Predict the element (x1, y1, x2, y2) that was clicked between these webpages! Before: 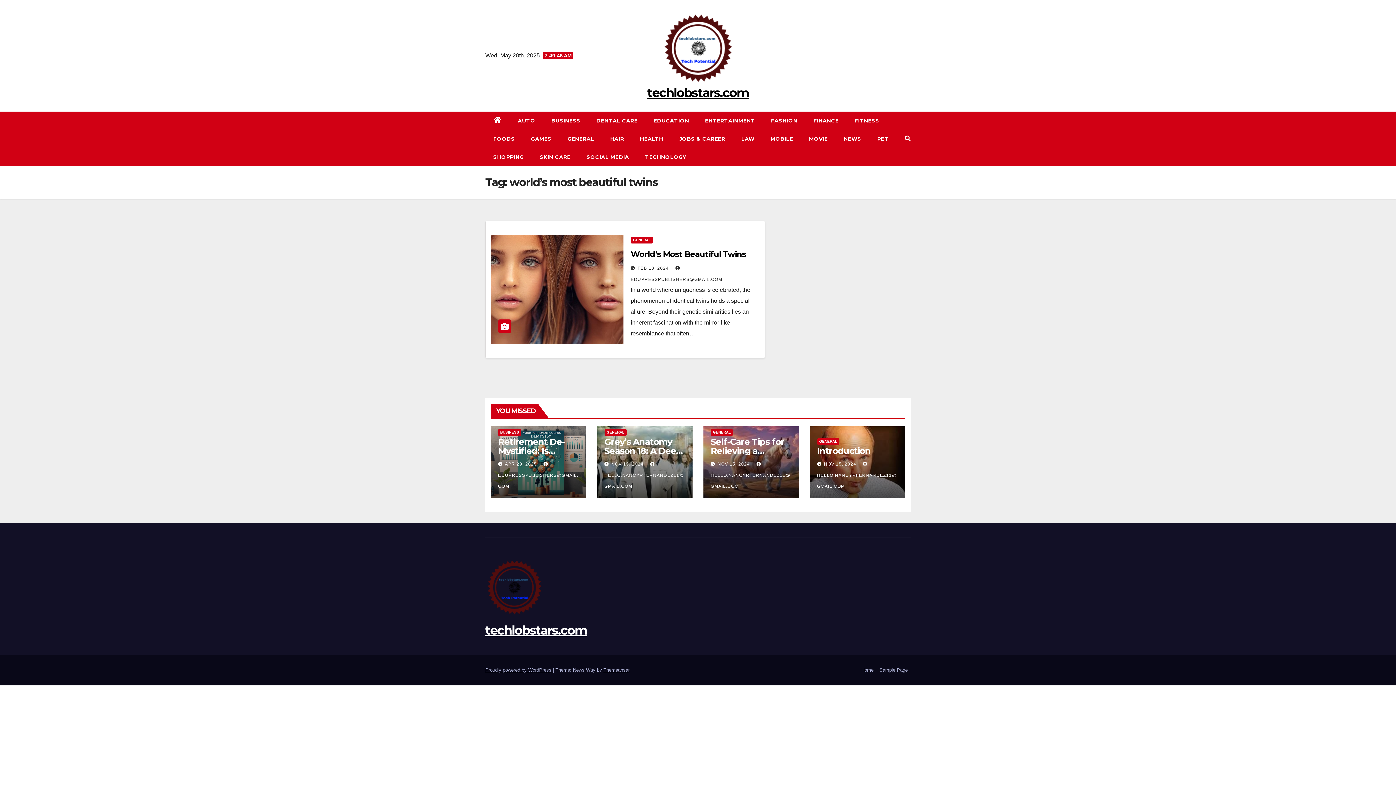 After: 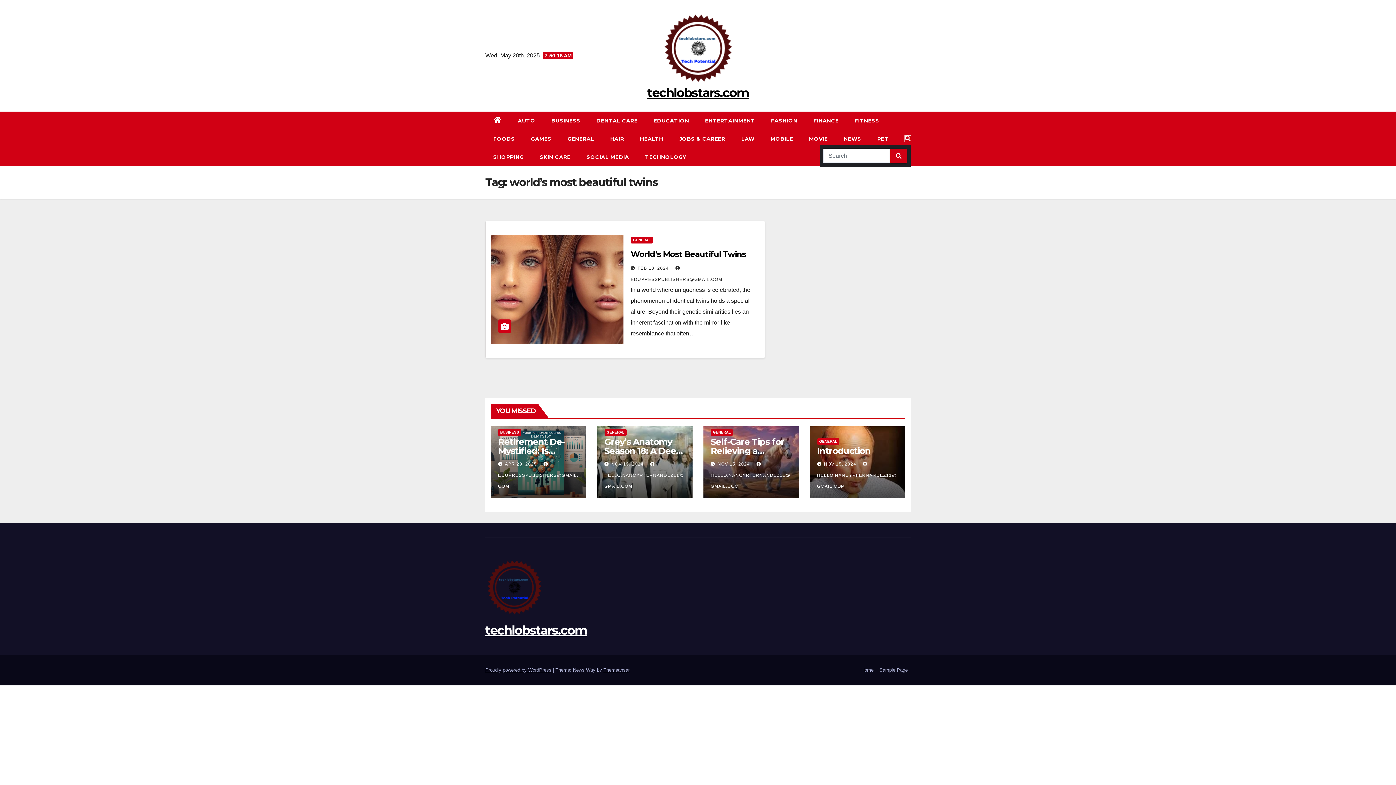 Action: bbox: (905, 135, 910, 141)